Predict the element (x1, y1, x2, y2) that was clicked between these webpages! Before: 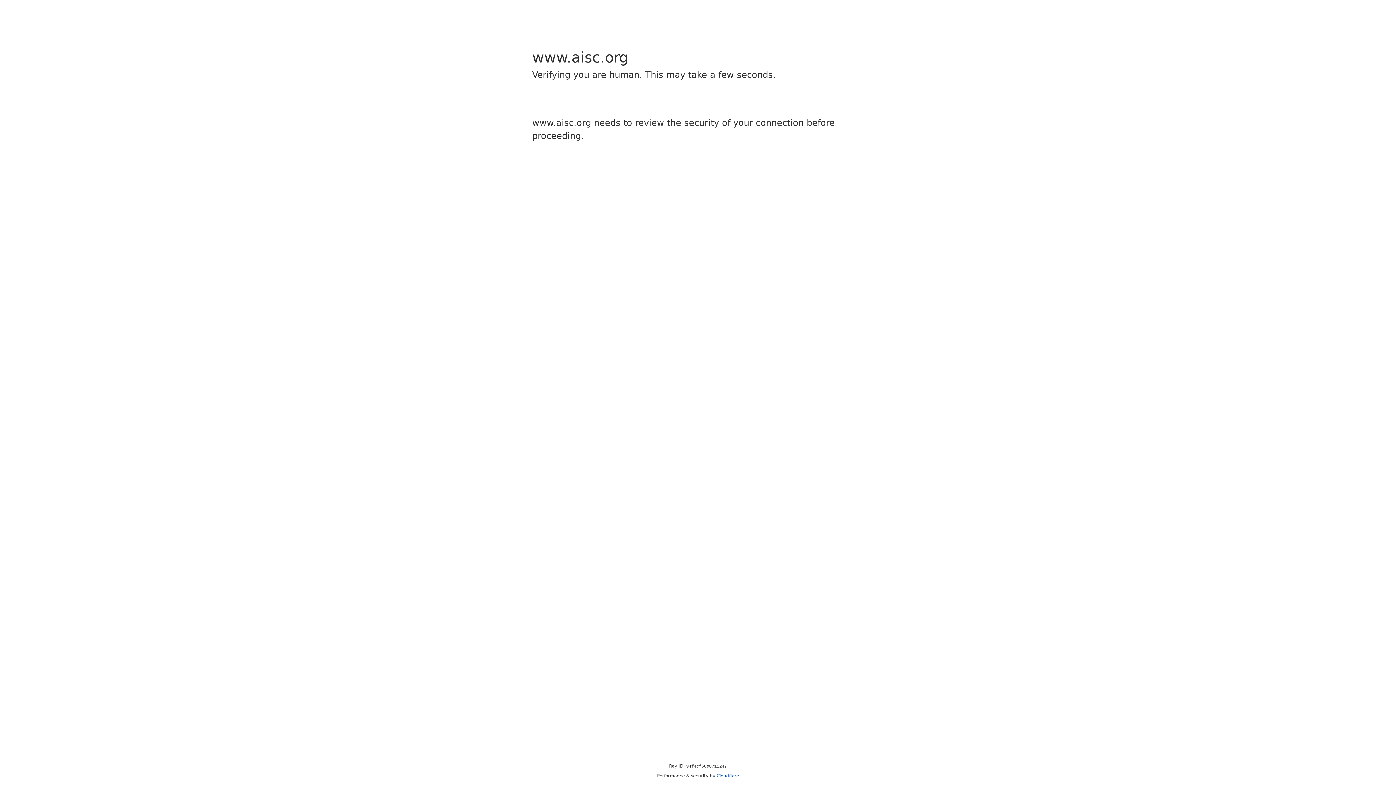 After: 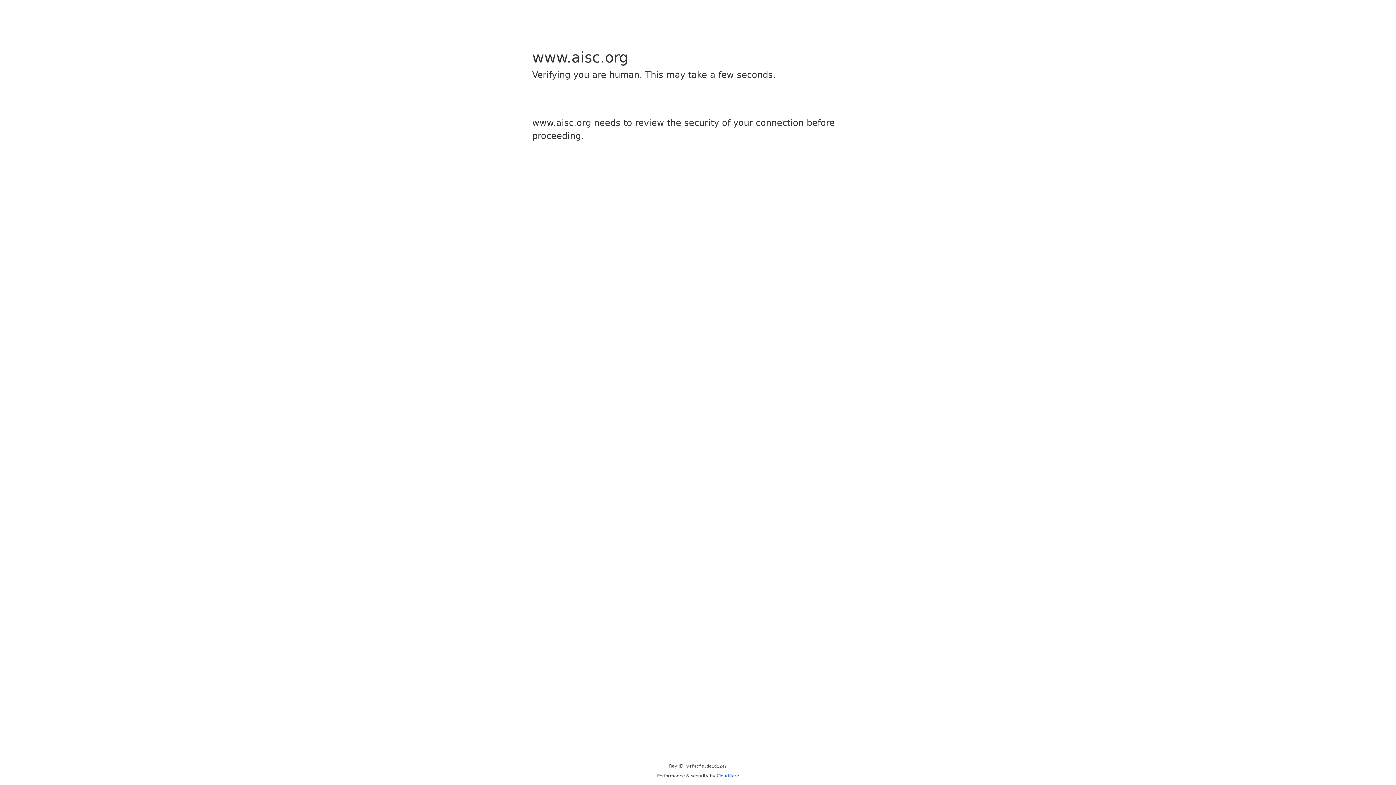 Action: bbox: (716, 773, 739, 778) label: Cloudflare